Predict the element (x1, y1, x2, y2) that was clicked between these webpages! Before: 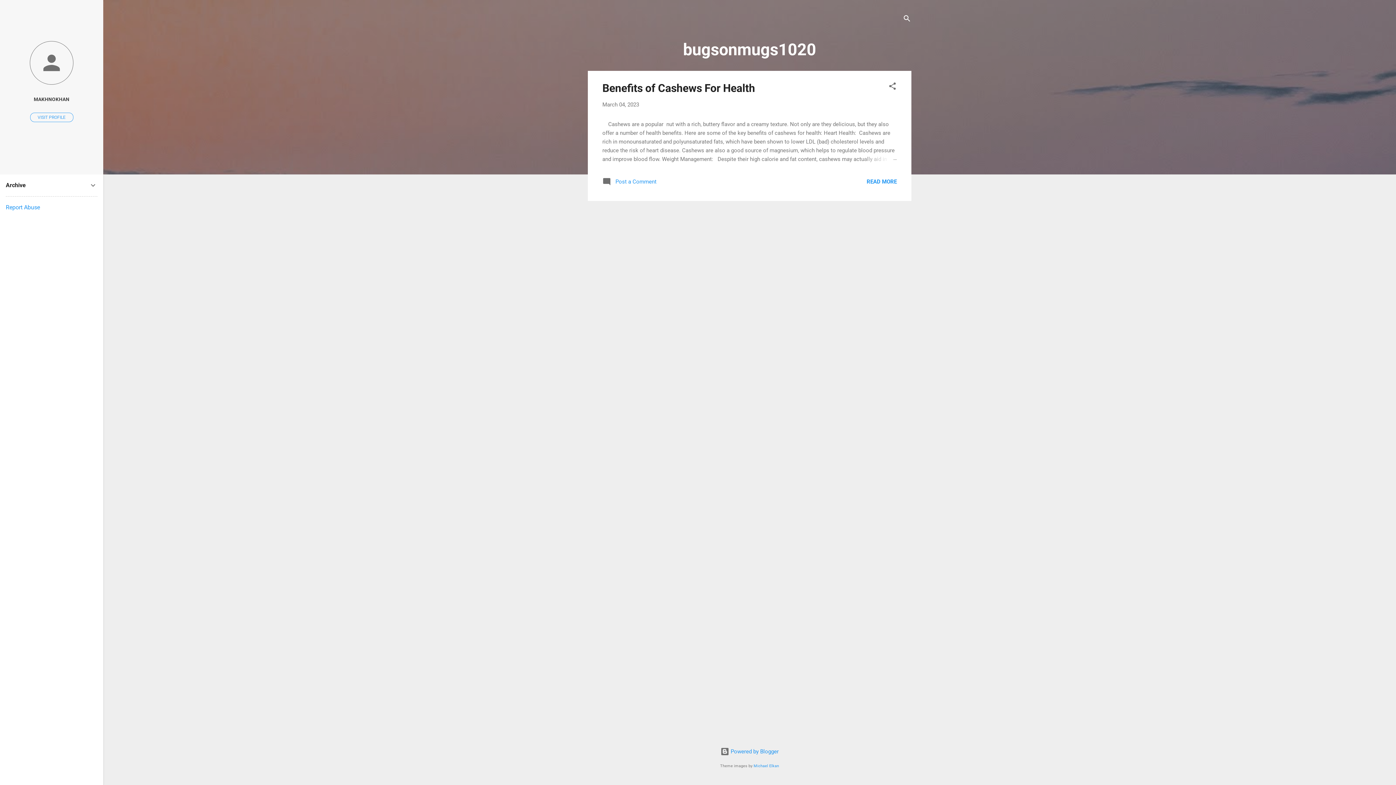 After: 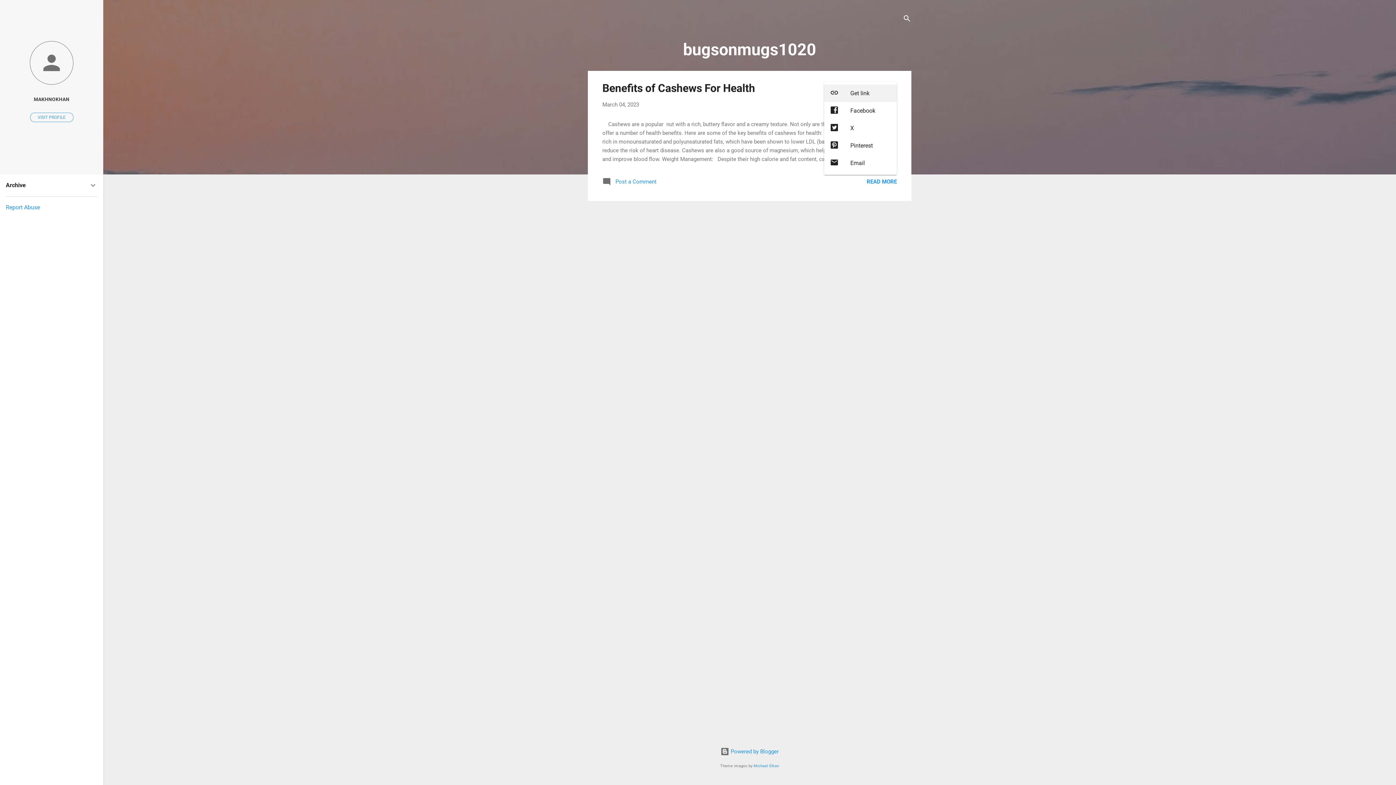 Action: label: Share bbox: (888, 81, 897, 93)